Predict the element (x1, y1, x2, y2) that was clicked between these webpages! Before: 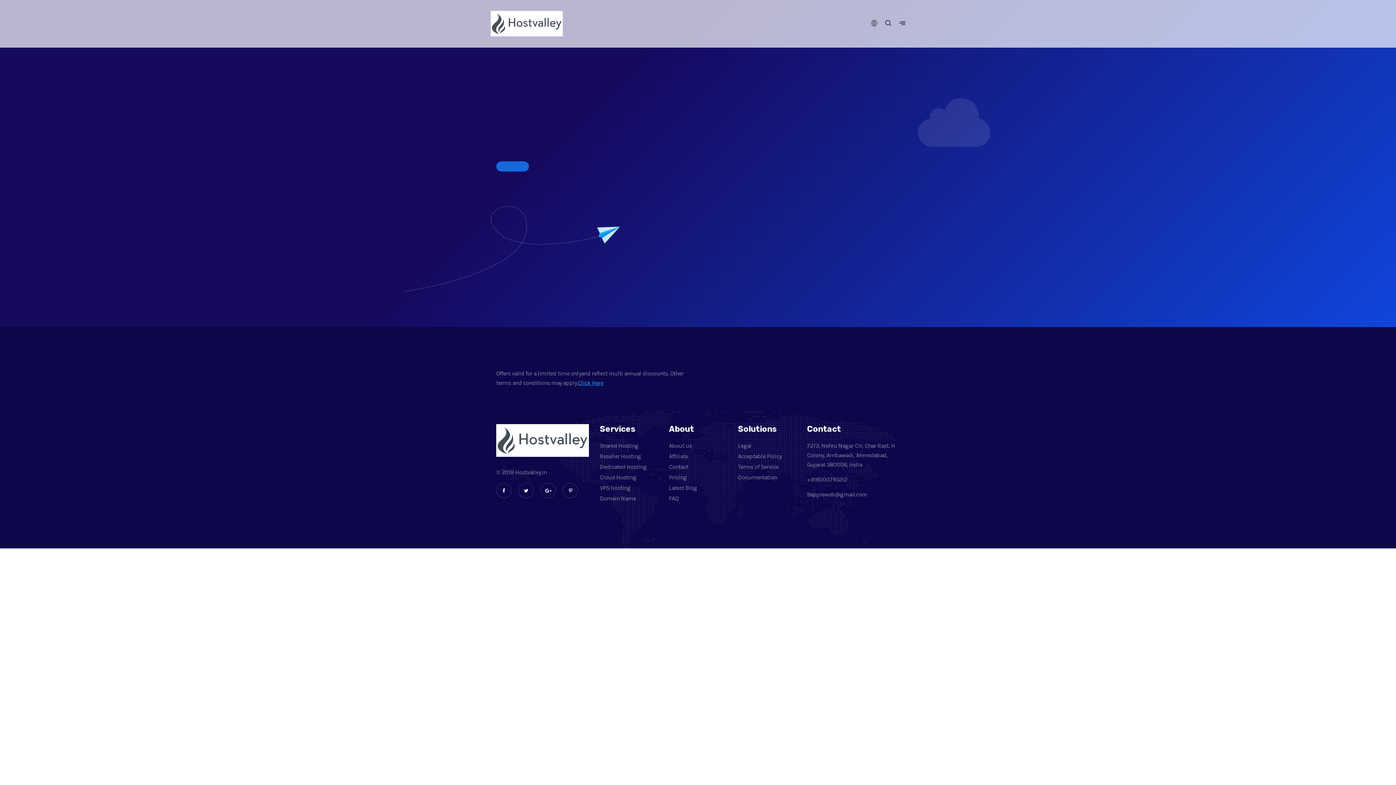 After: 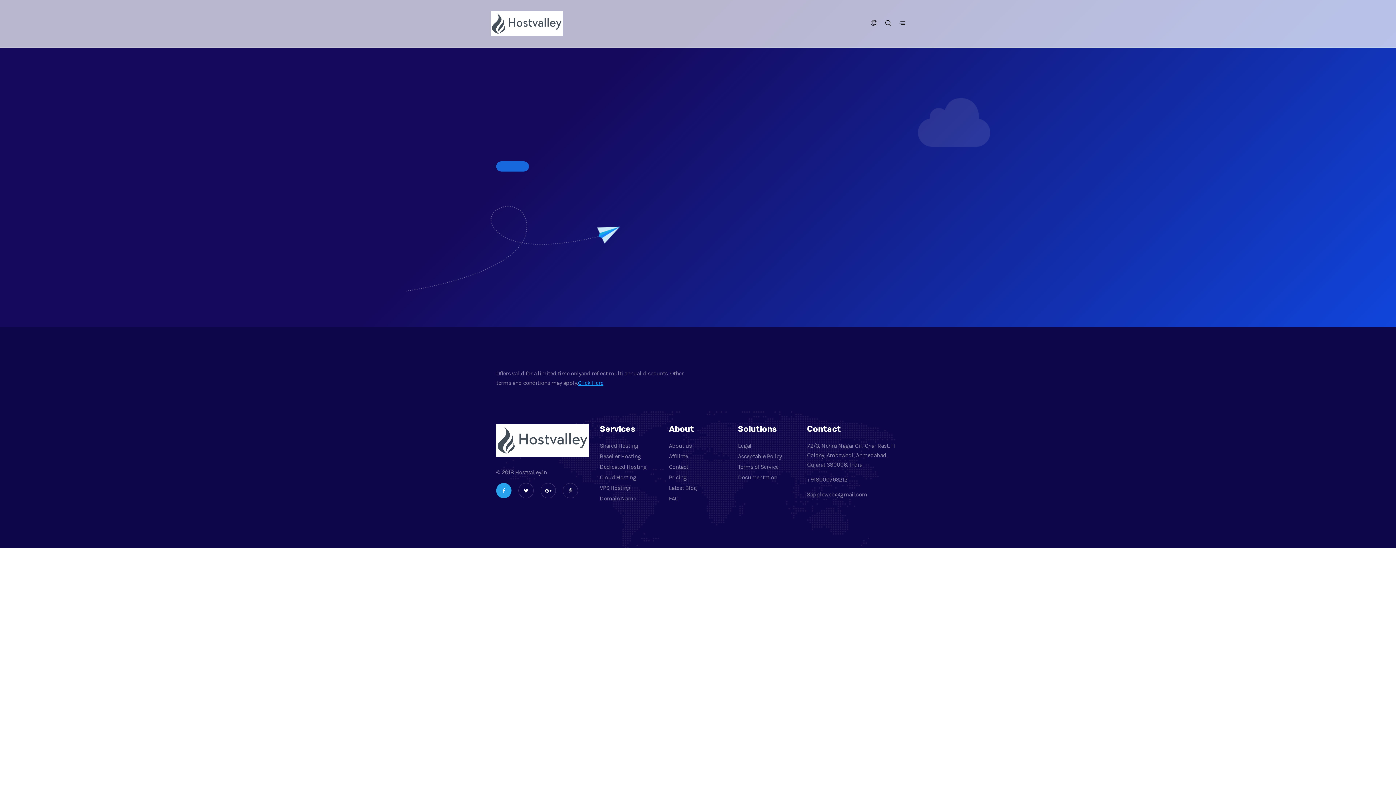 Action: bbox: (496, 483, 511, 498)